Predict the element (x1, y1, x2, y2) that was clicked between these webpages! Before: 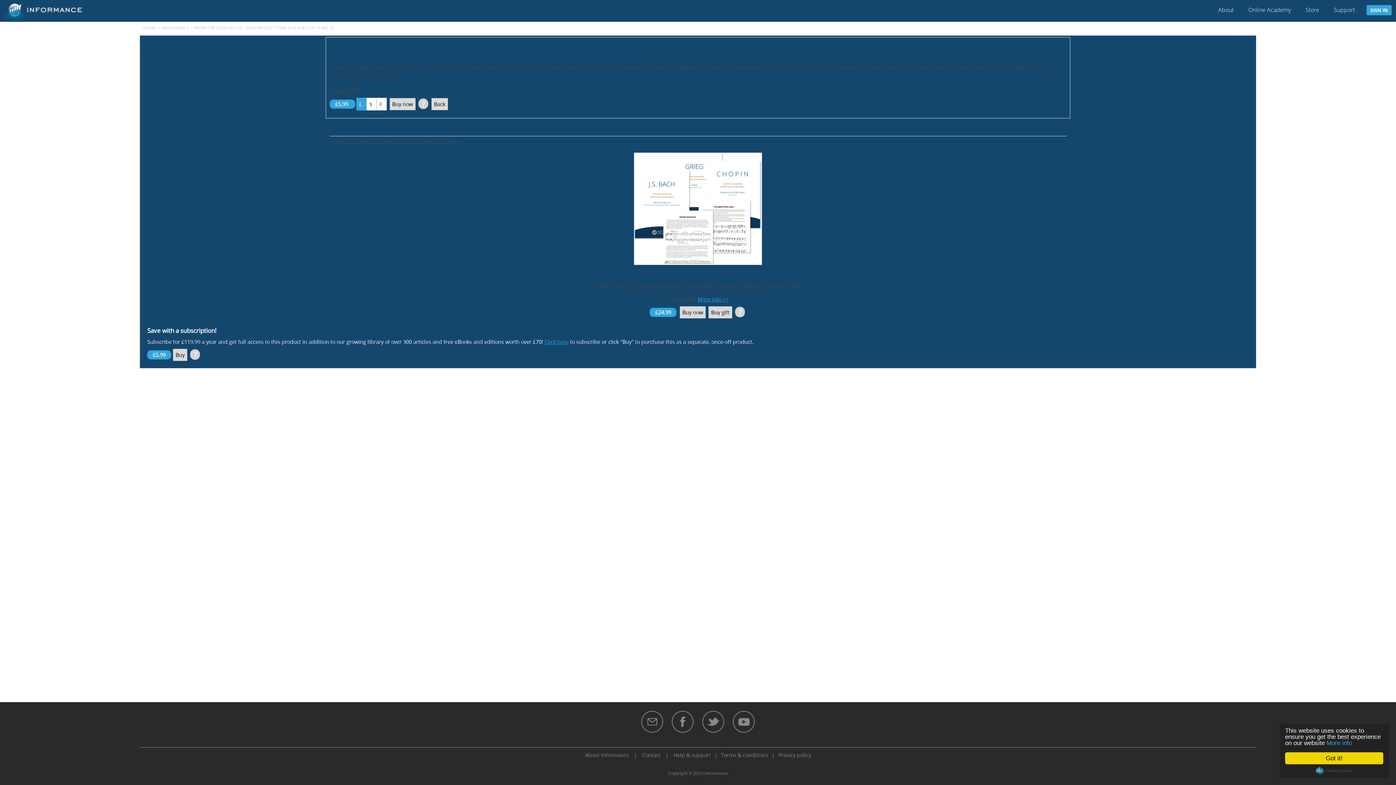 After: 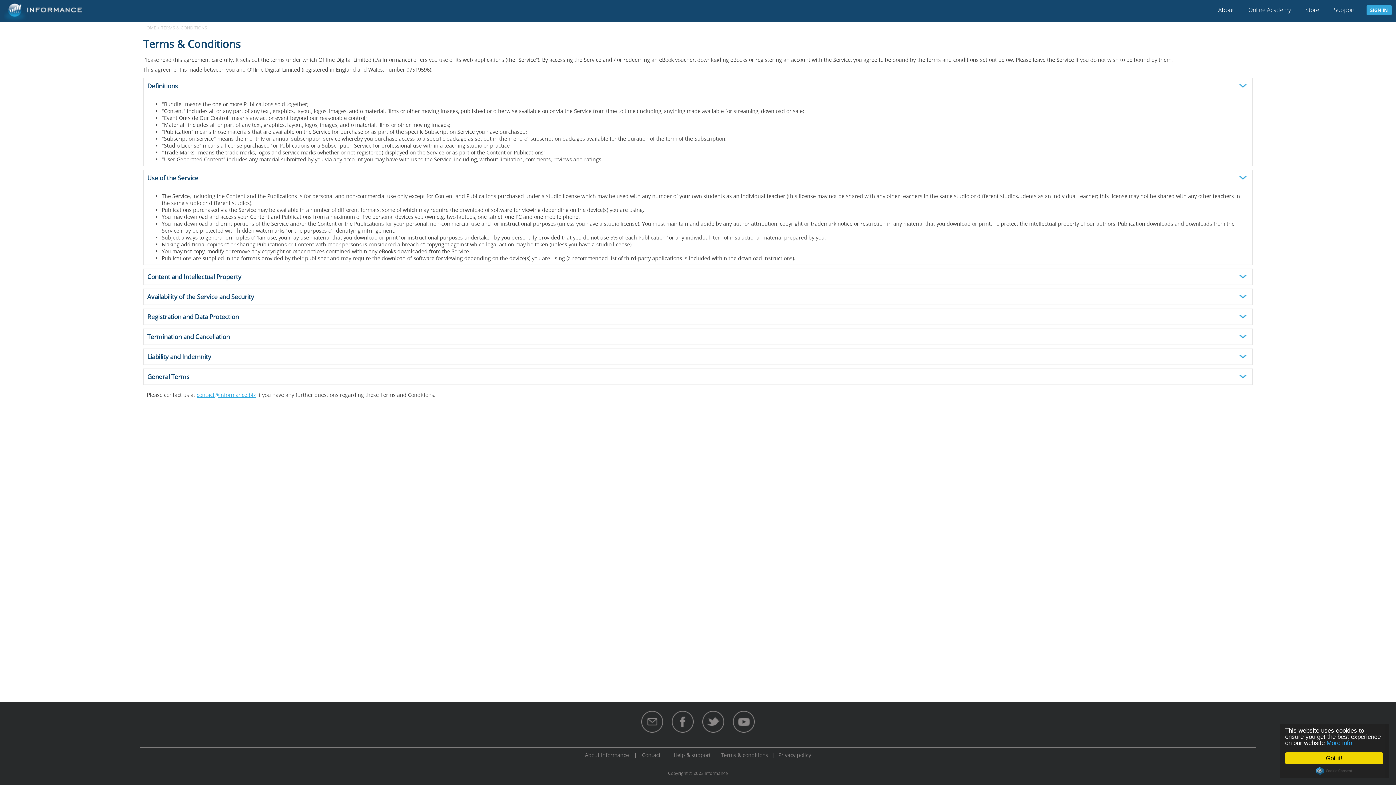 Action: bbox: (717, 752, 772, 759) label: Terms & conditions